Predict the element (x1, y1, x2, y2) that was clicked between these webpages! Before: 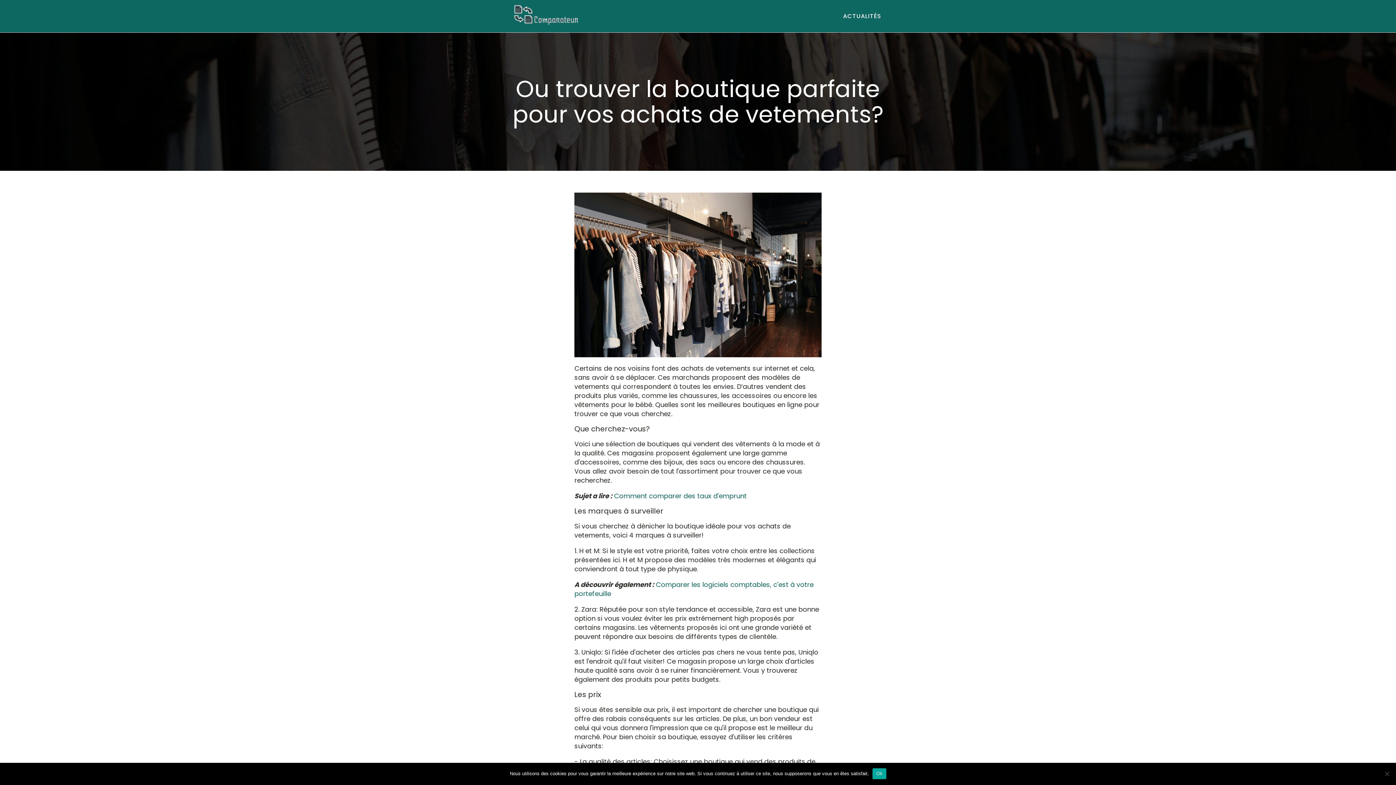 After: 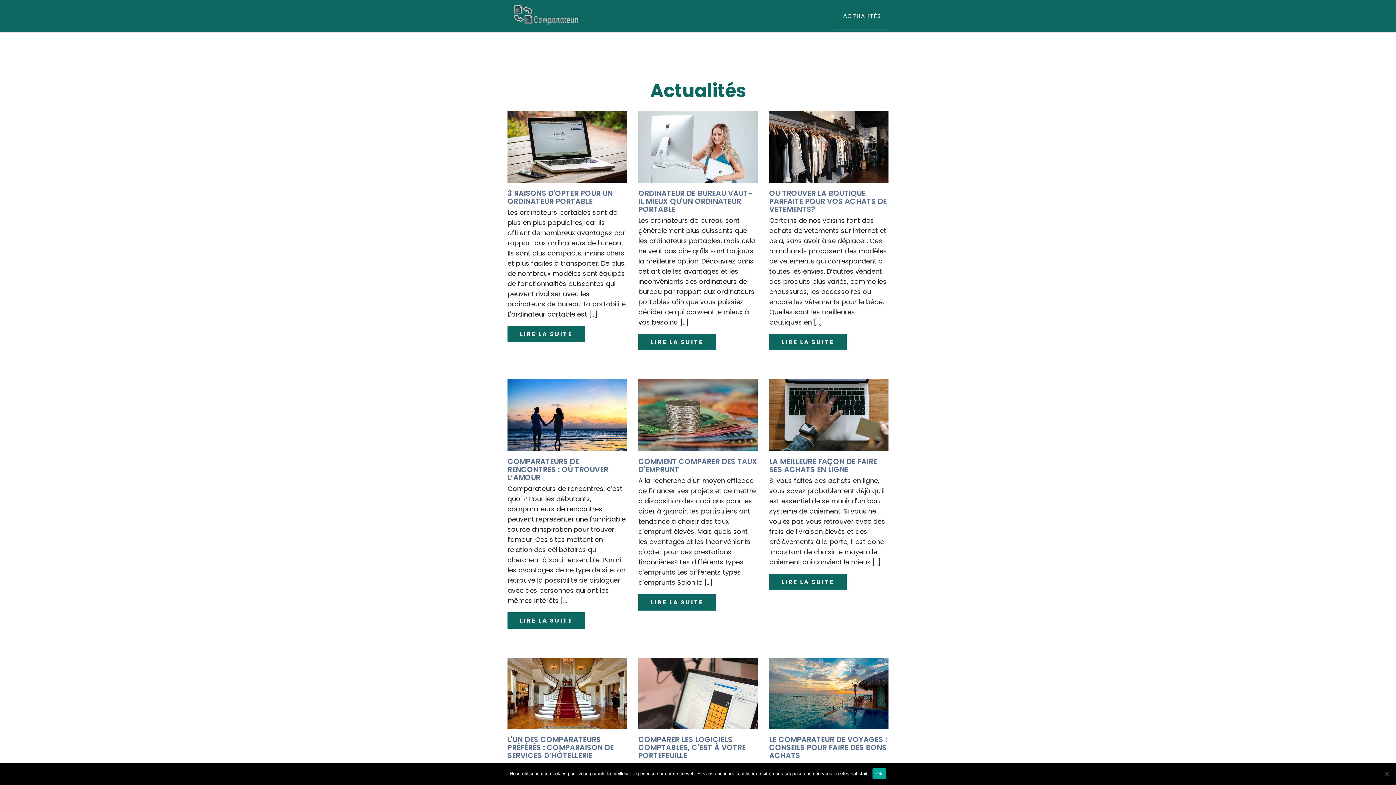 Action: label: ACTUALITÉS bbox: (836, 2, 888, 29)